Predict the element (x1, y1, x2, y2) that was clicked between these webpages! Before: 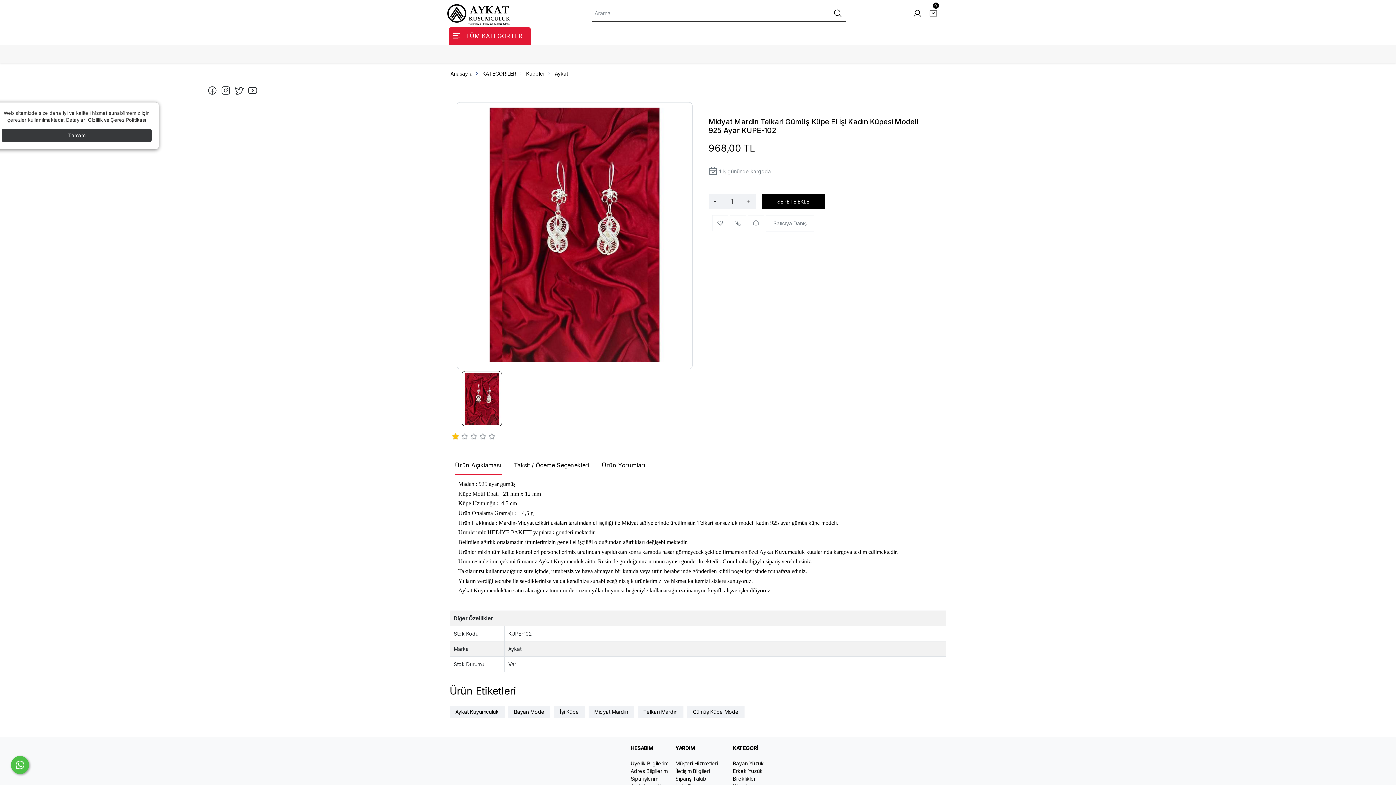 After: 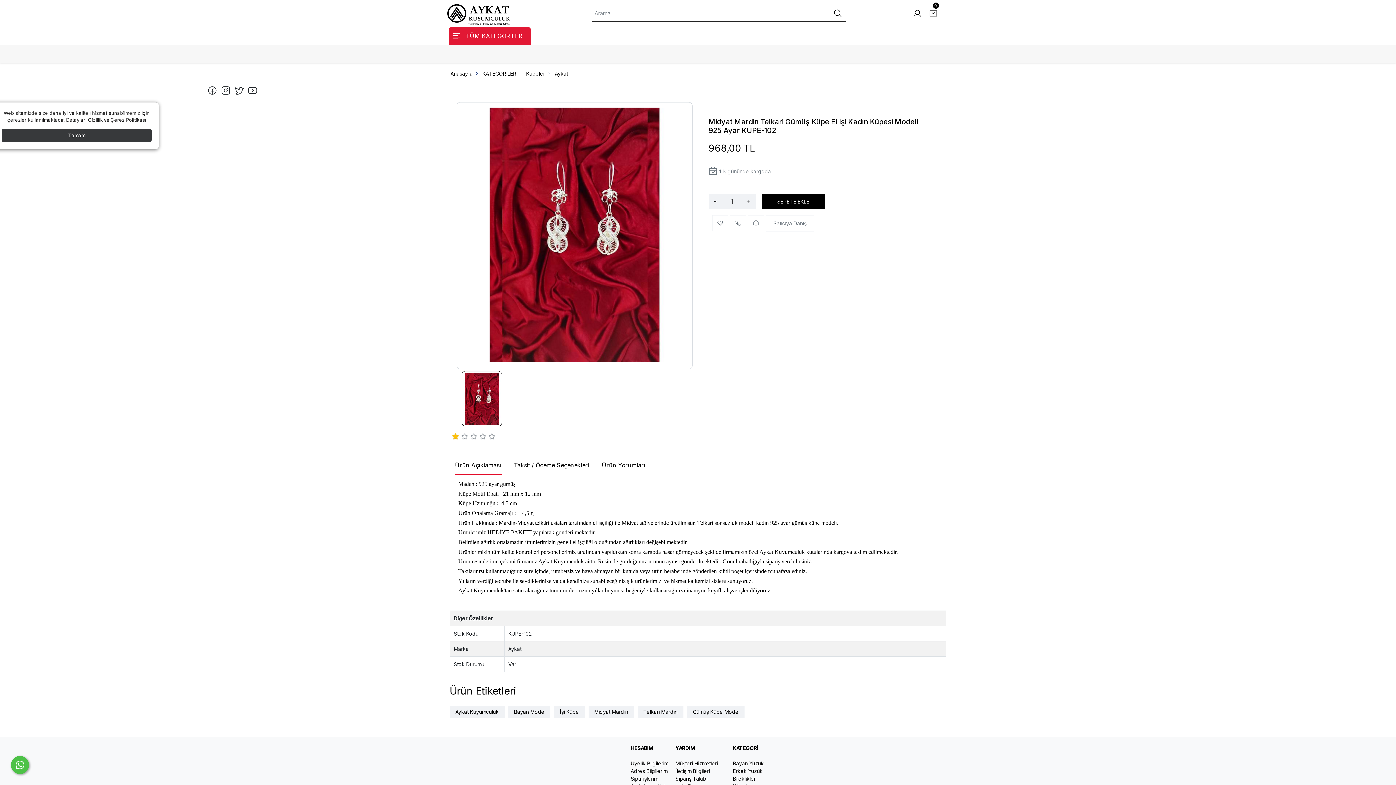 Action: bbox: (246, 83, 259, 97)